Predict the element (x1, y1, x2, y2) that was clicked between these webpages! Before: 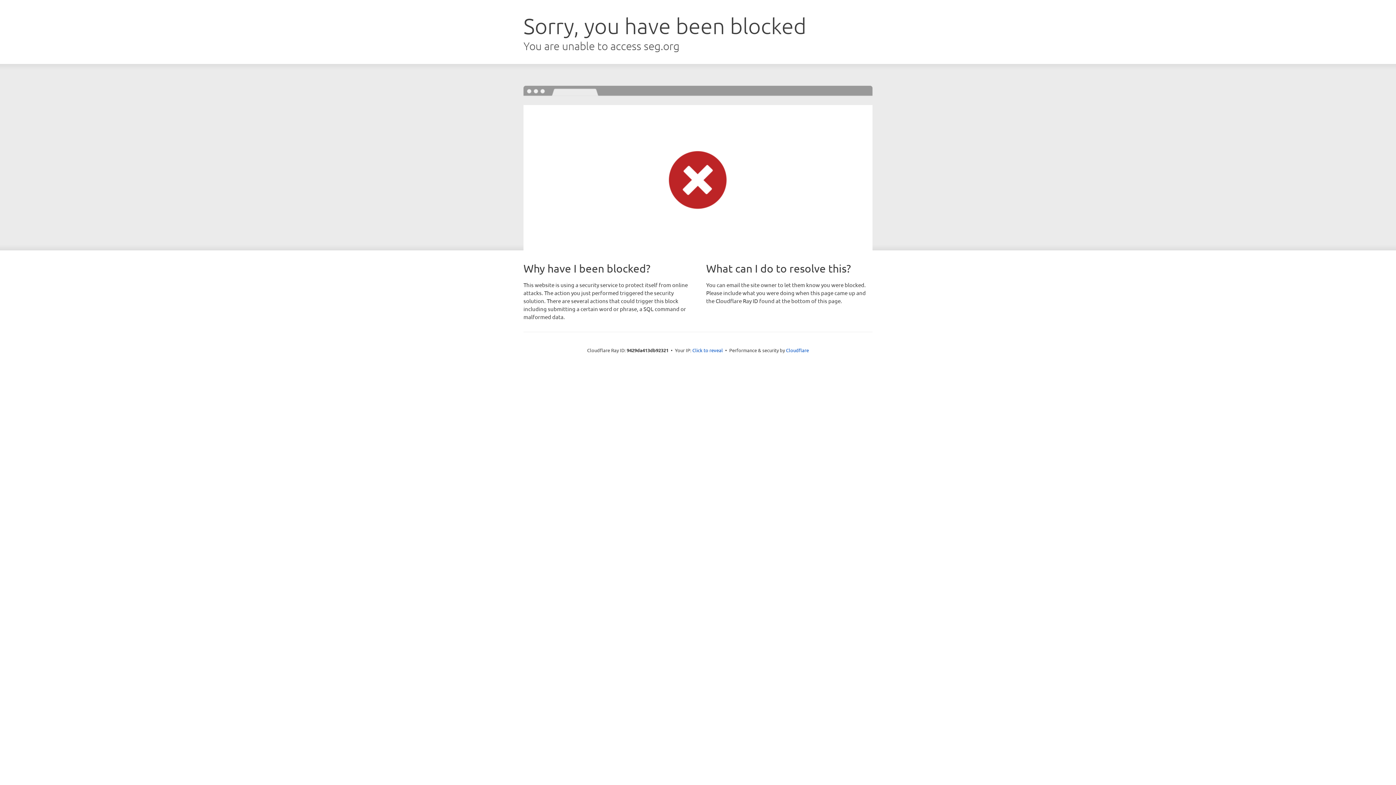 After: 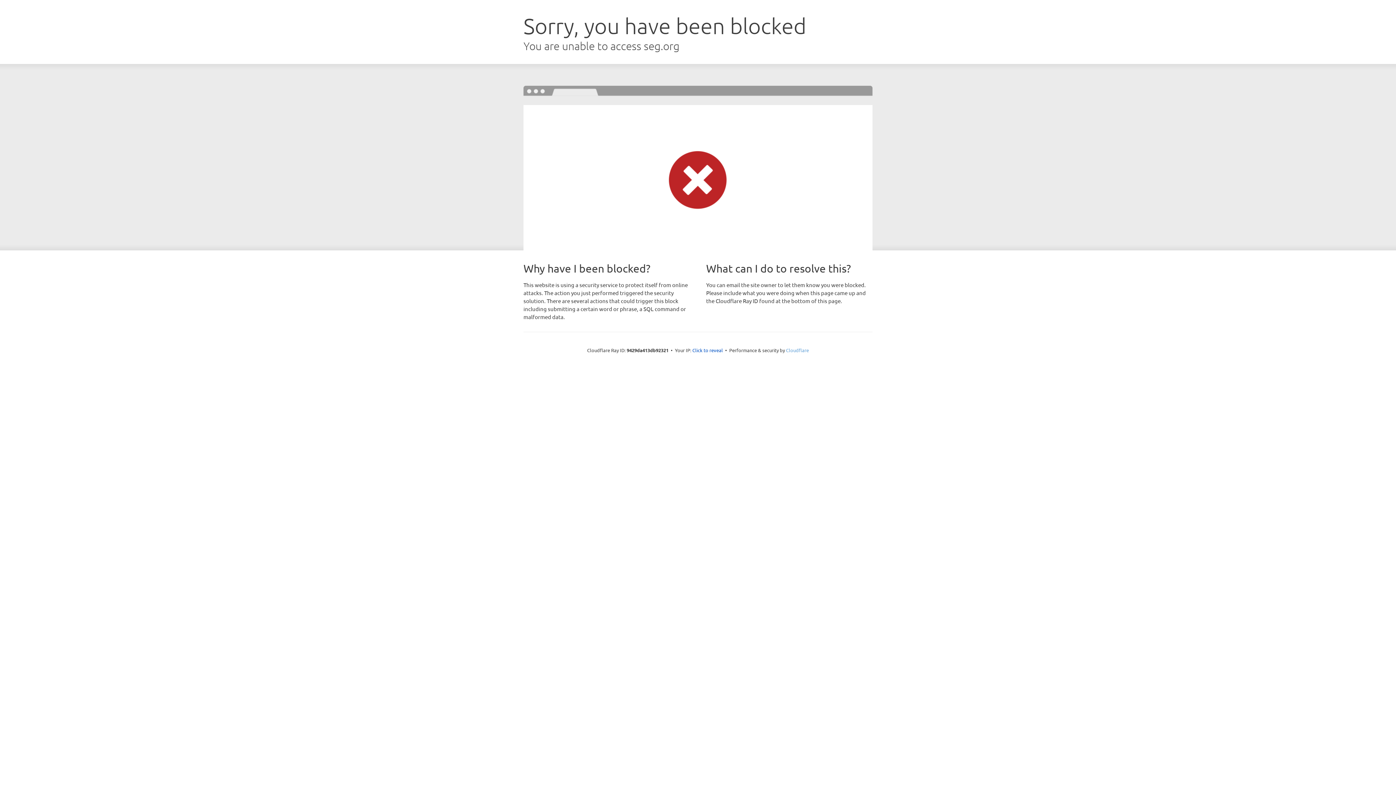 Action: bbox: (786, 347, 809, 353) label: Cloudflare